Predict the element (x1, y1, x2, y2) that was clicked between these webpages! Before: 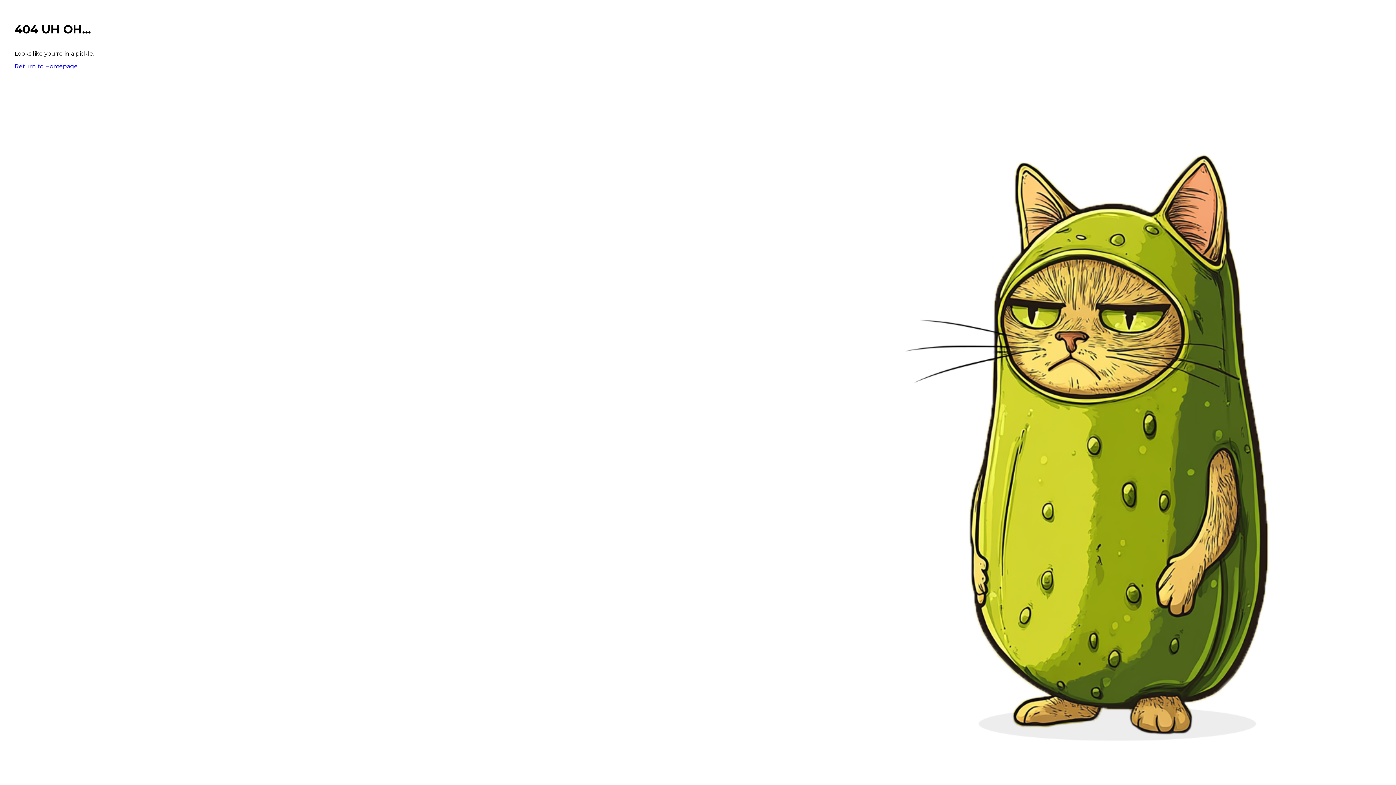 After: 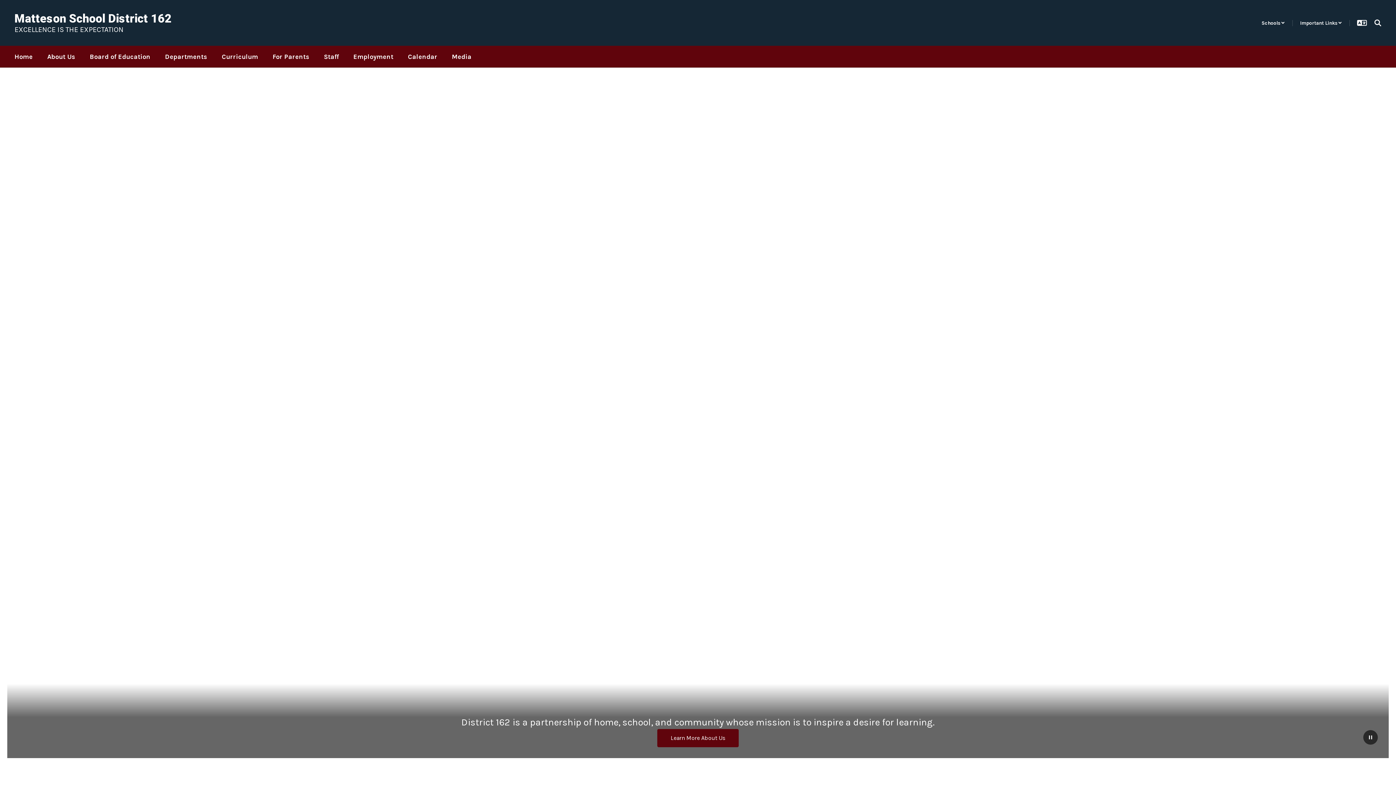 Action: label: Return to Homepage bbox: (14, 62, 77, 69)